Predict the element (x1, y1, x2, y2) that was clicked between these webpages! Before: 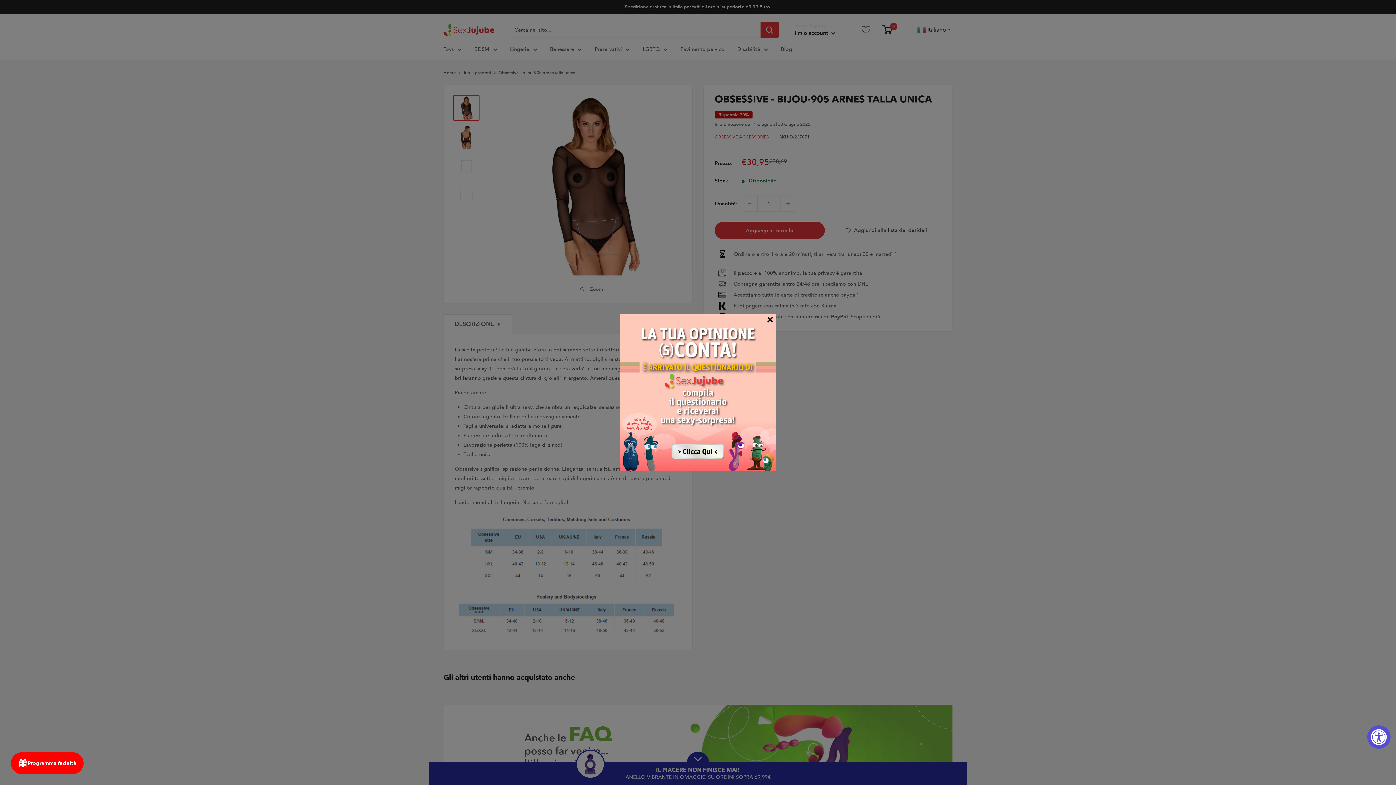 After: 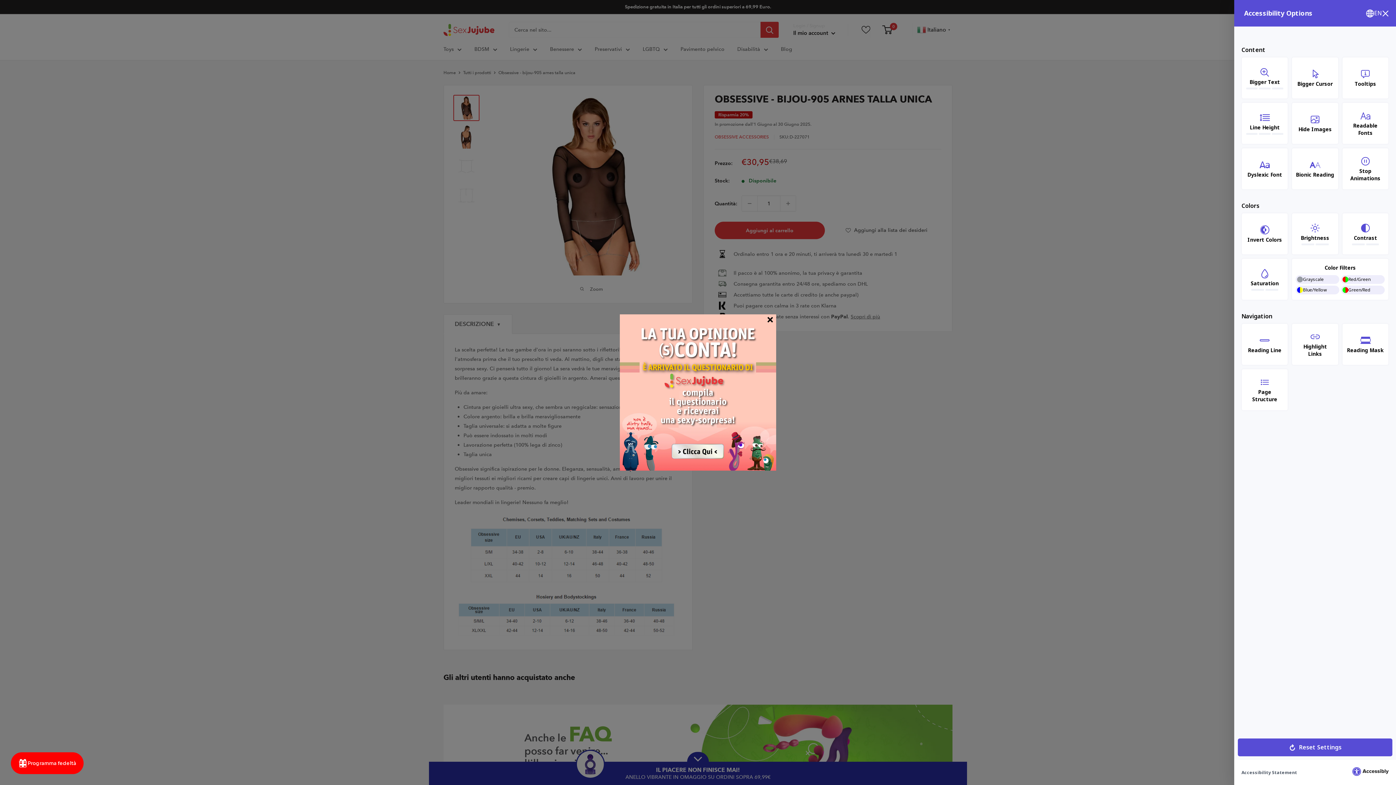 Action: label: Accessibility Widget, click to open bbox: (1367, 725, 1390, 749)